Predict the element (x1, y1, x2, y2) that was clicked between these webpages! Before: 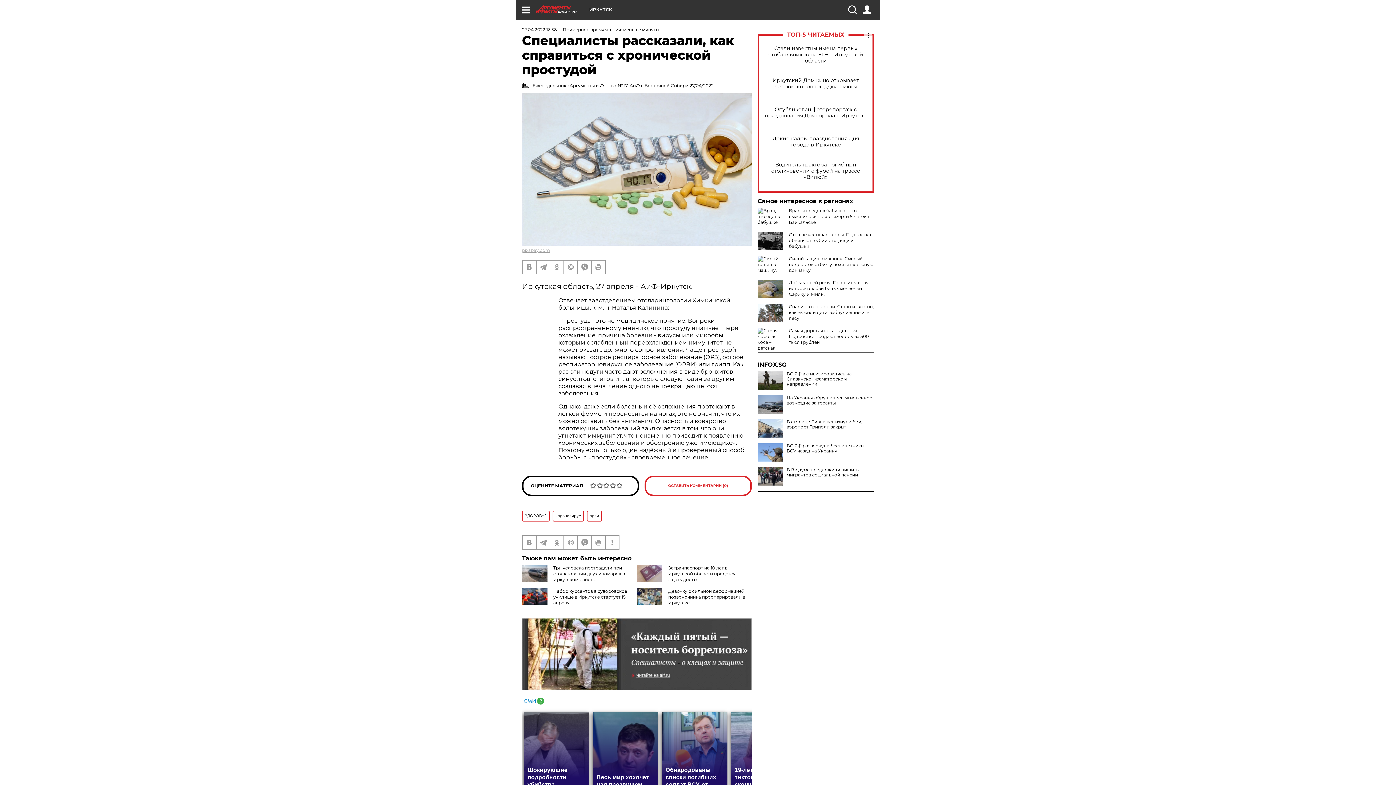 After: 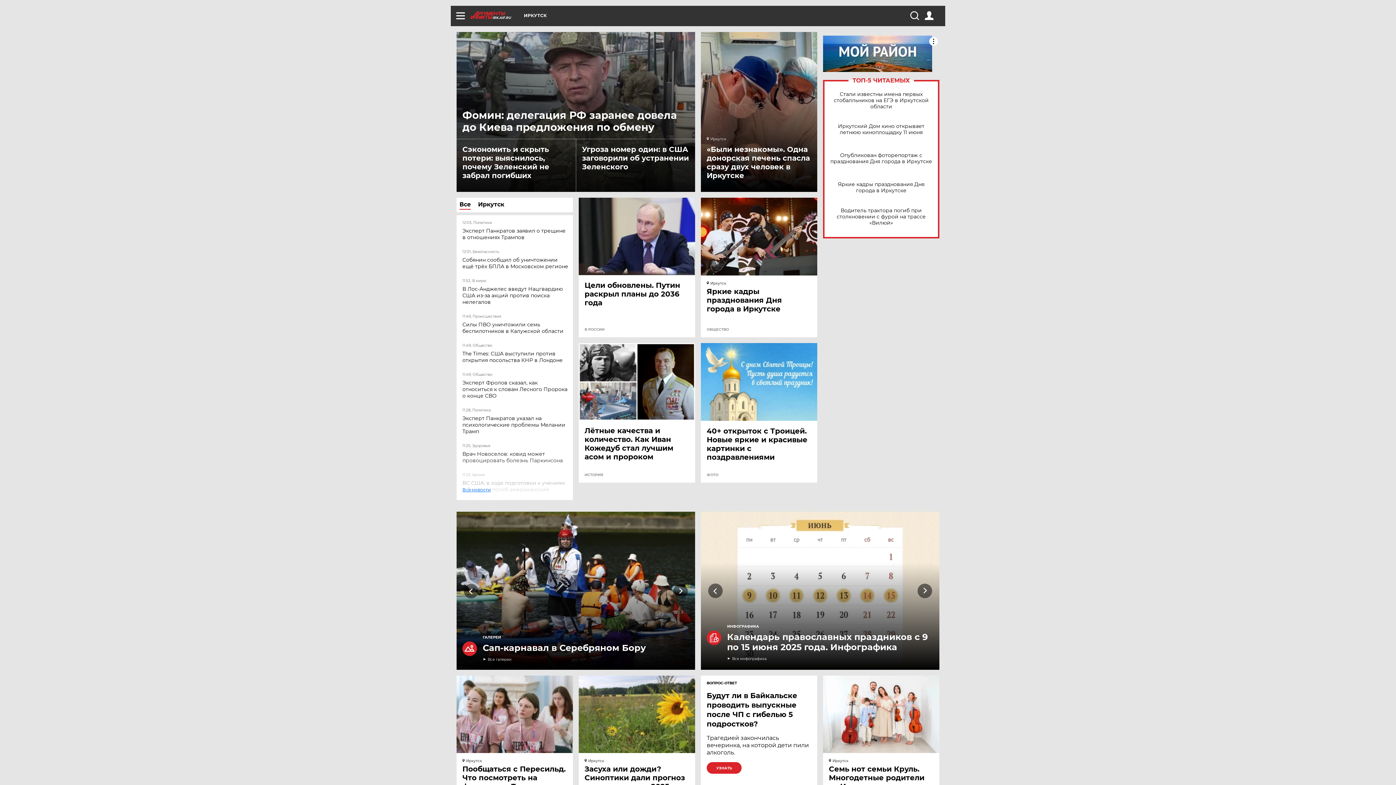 Action: label: IRK.AIF.RU bbox: (536, 5, 589, 13)